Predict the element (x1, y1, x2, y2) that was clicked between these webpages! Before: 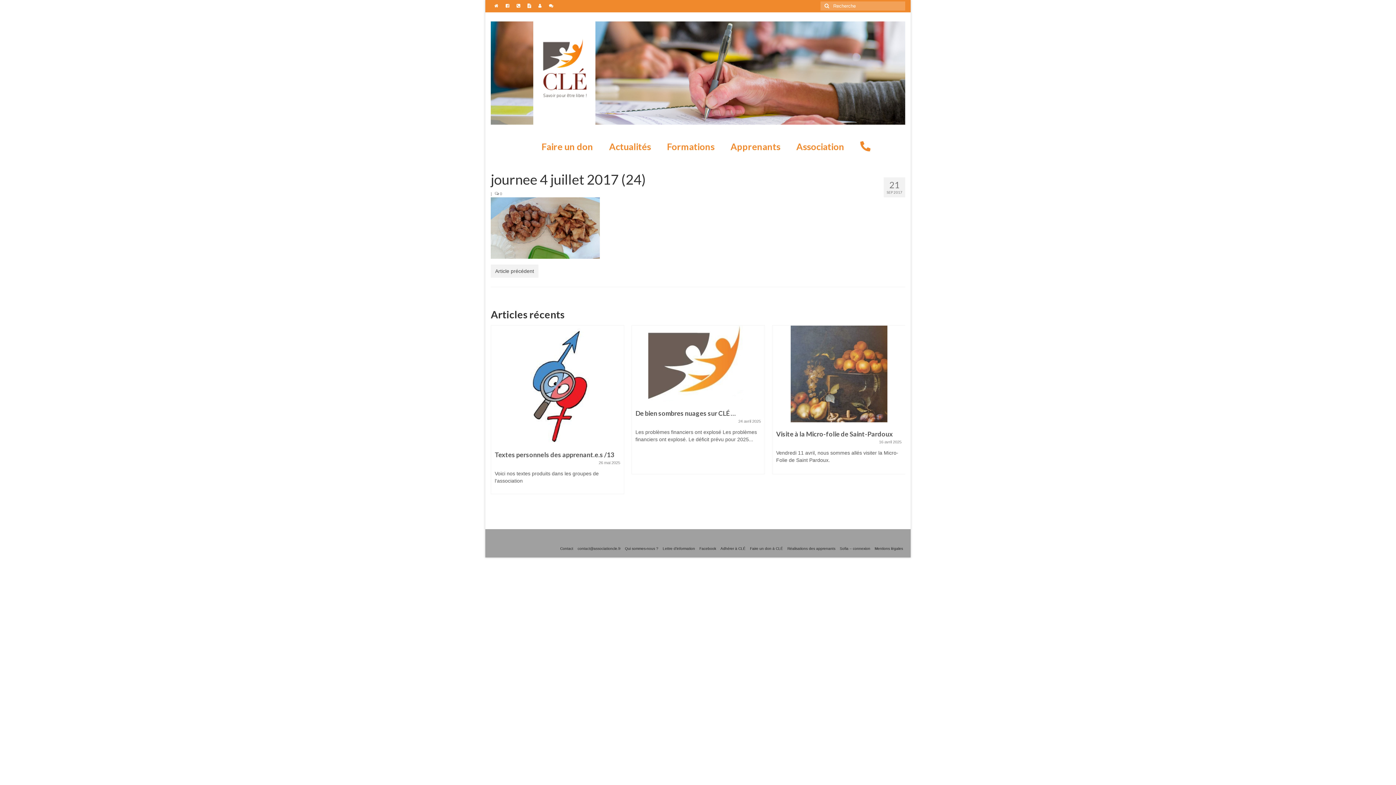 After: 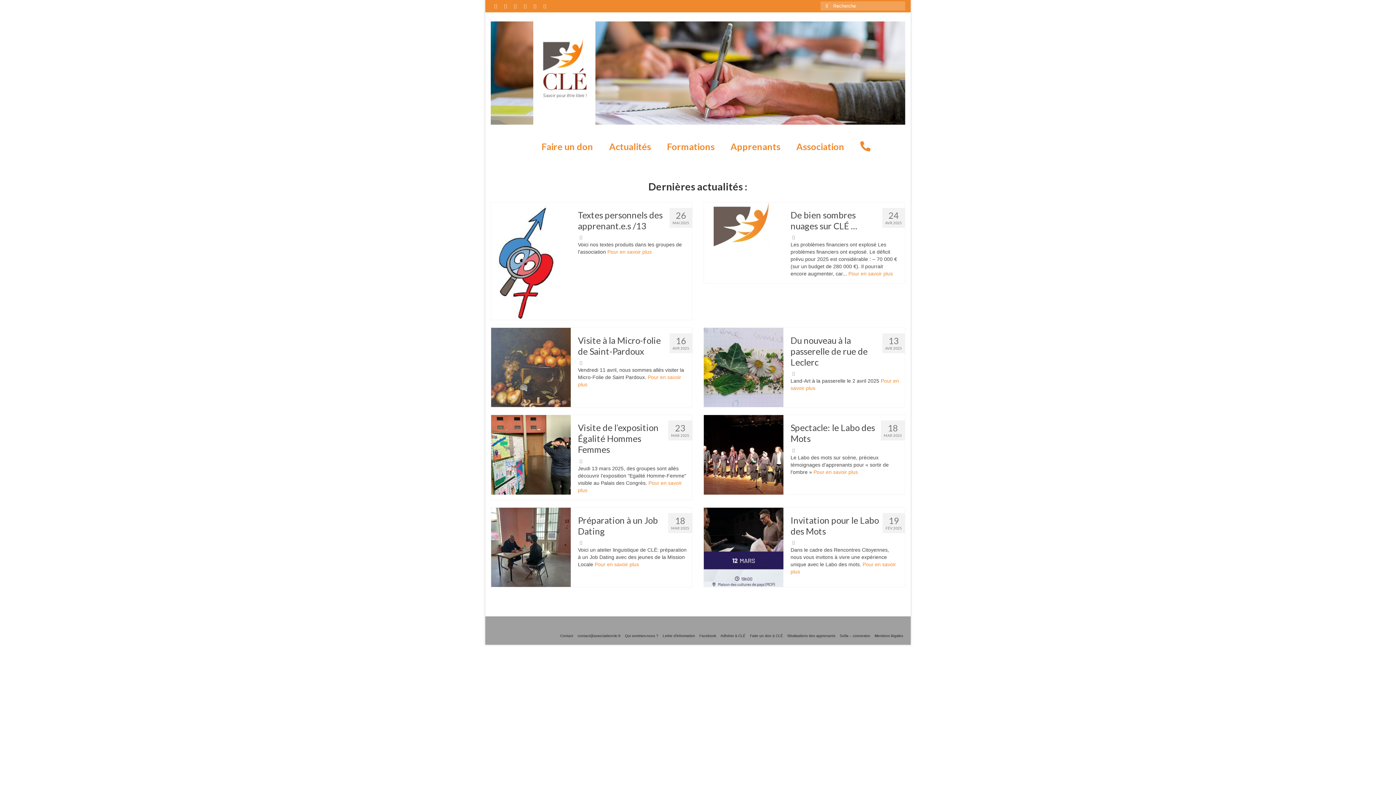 Action: bbox: (518, 142, 532, 150)